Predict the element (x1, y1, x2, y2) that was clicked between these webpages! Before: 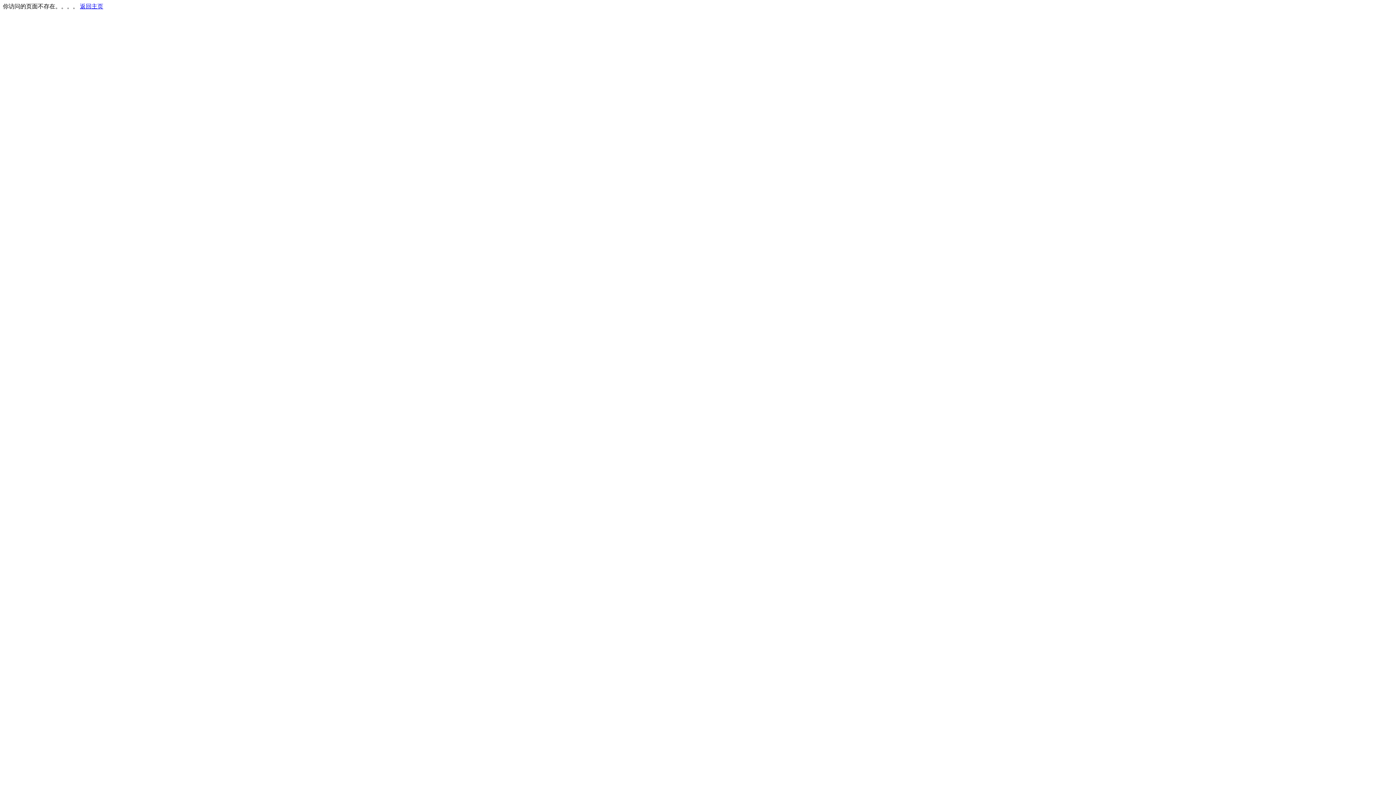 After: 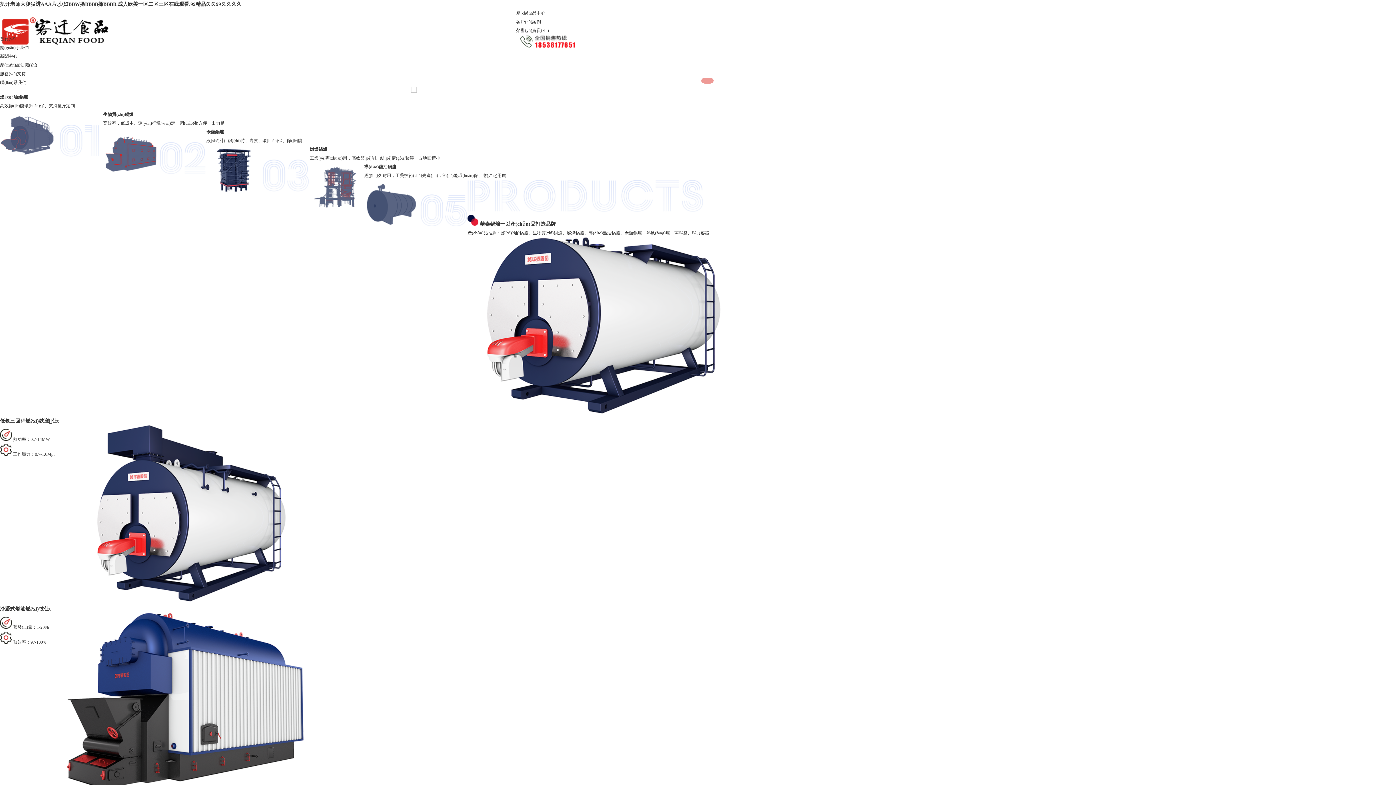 Action: bbox: (80, 3, 103, 9) label: 返回主页